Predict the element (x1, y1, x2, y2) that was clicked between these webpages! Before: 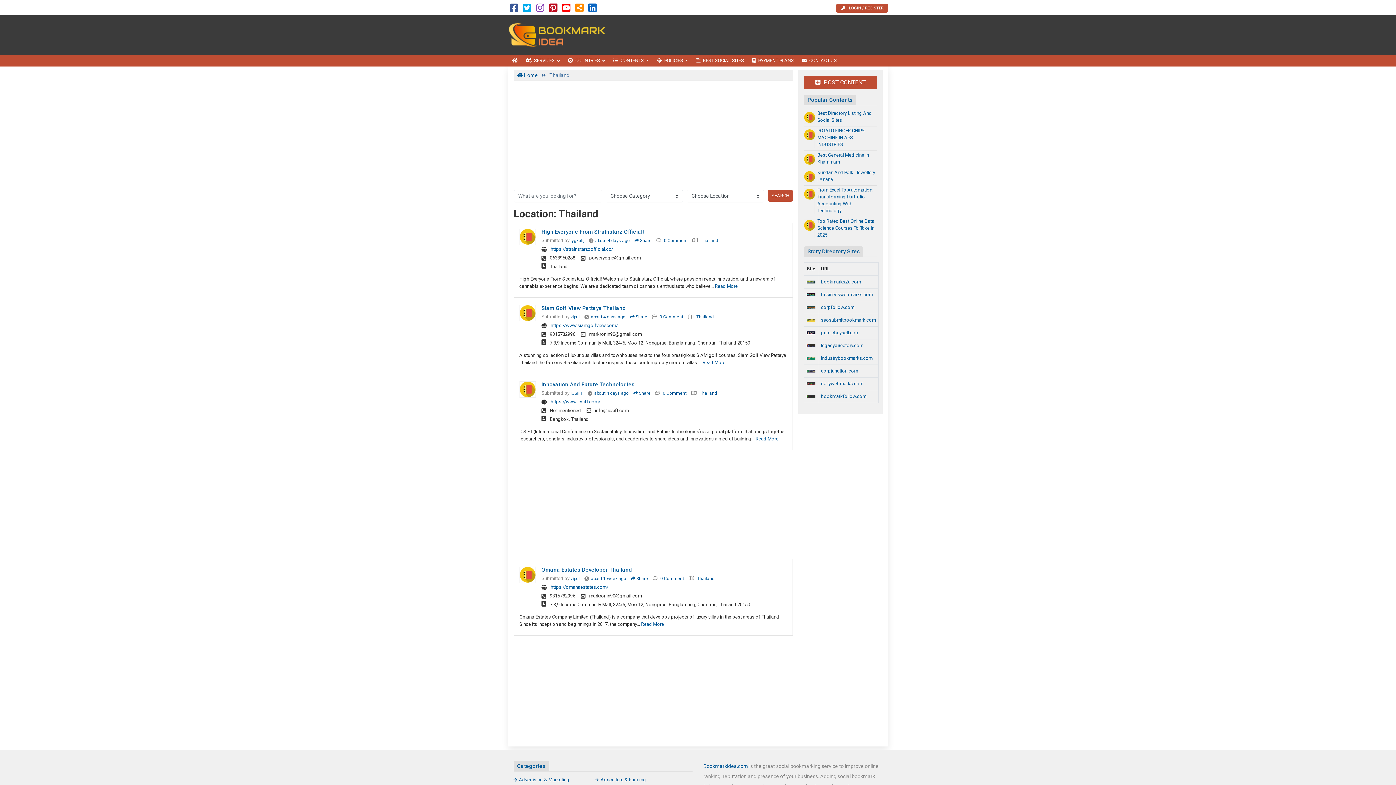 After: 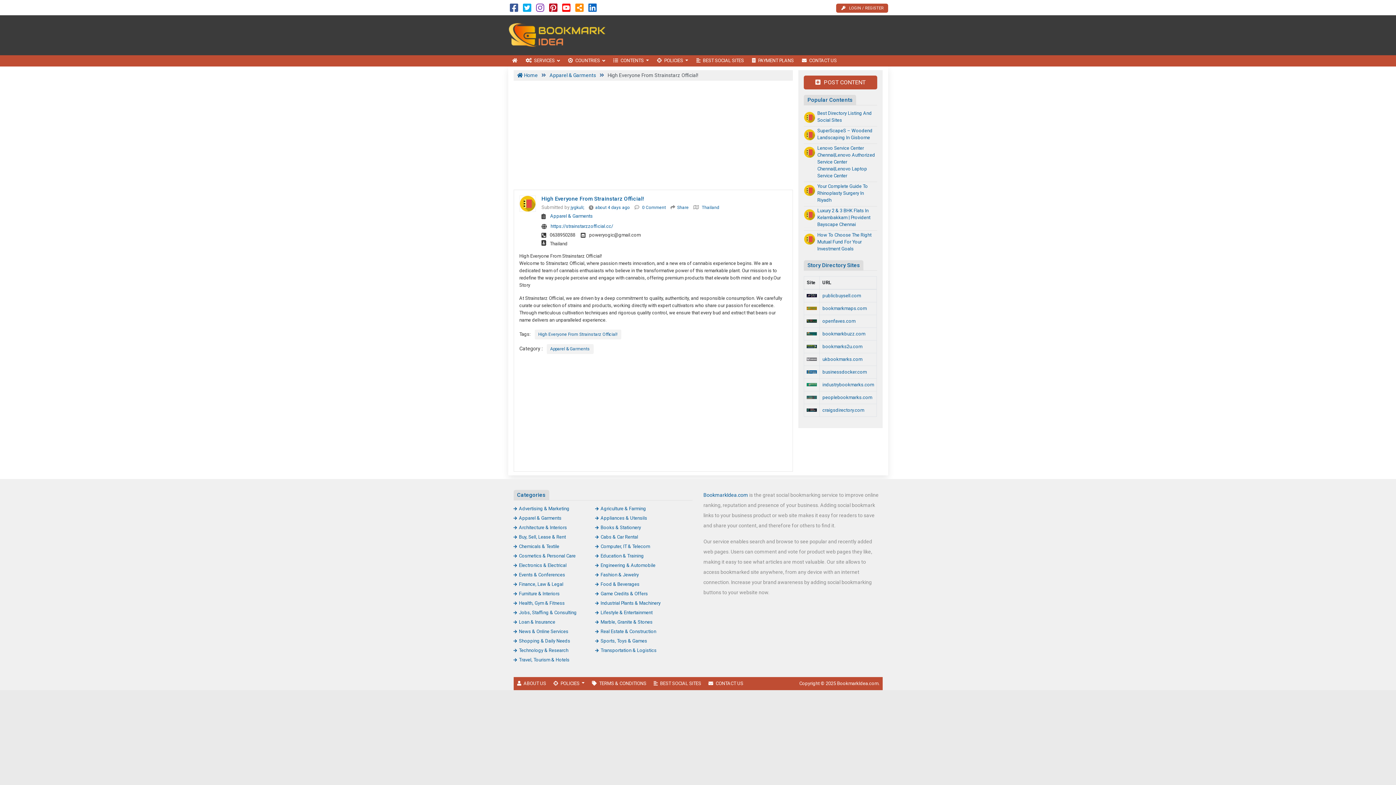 Action: label: 0 Comment bbox: (664, 238, 687, 243)